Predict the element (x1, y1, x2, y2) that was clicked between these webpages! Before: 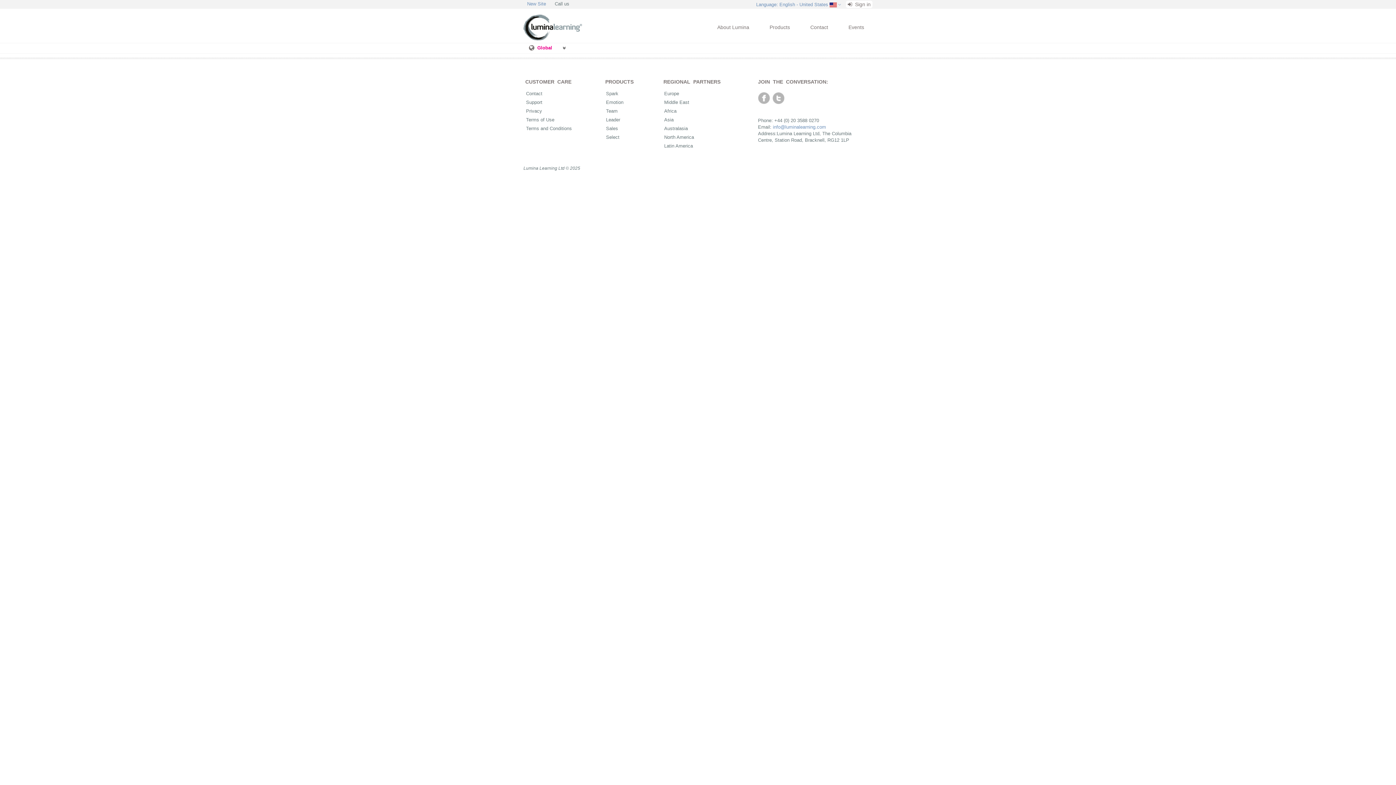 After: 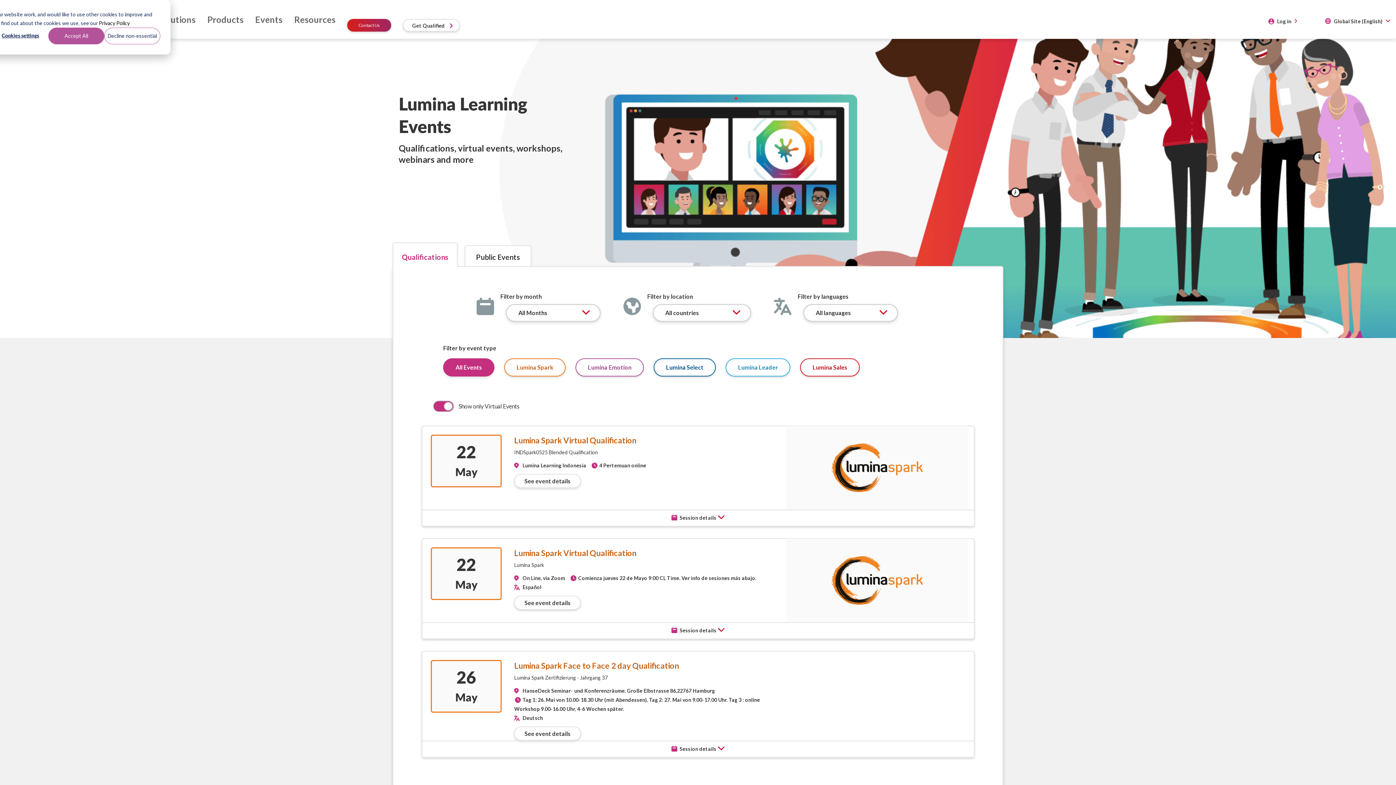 Action: label: Events bbox: (840, 18, 872, 36)